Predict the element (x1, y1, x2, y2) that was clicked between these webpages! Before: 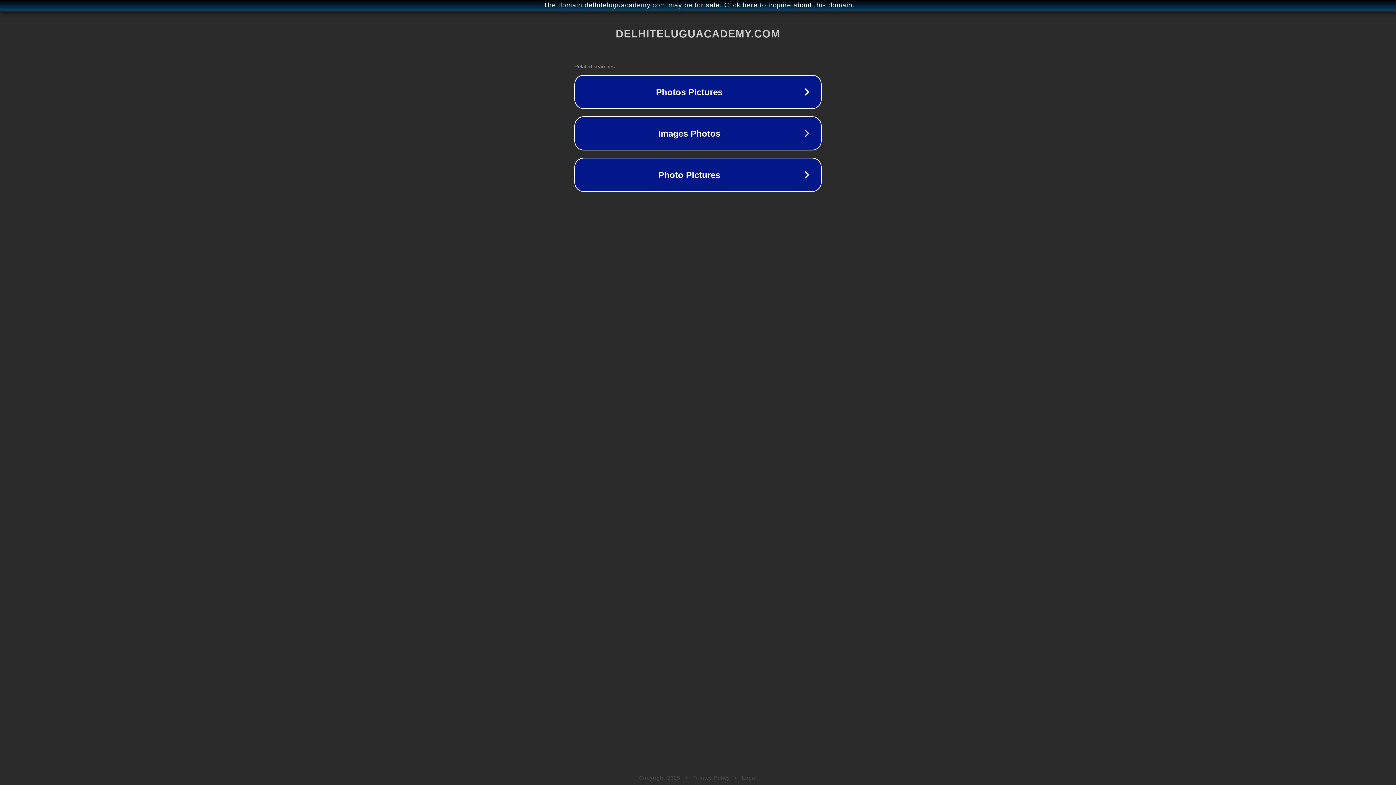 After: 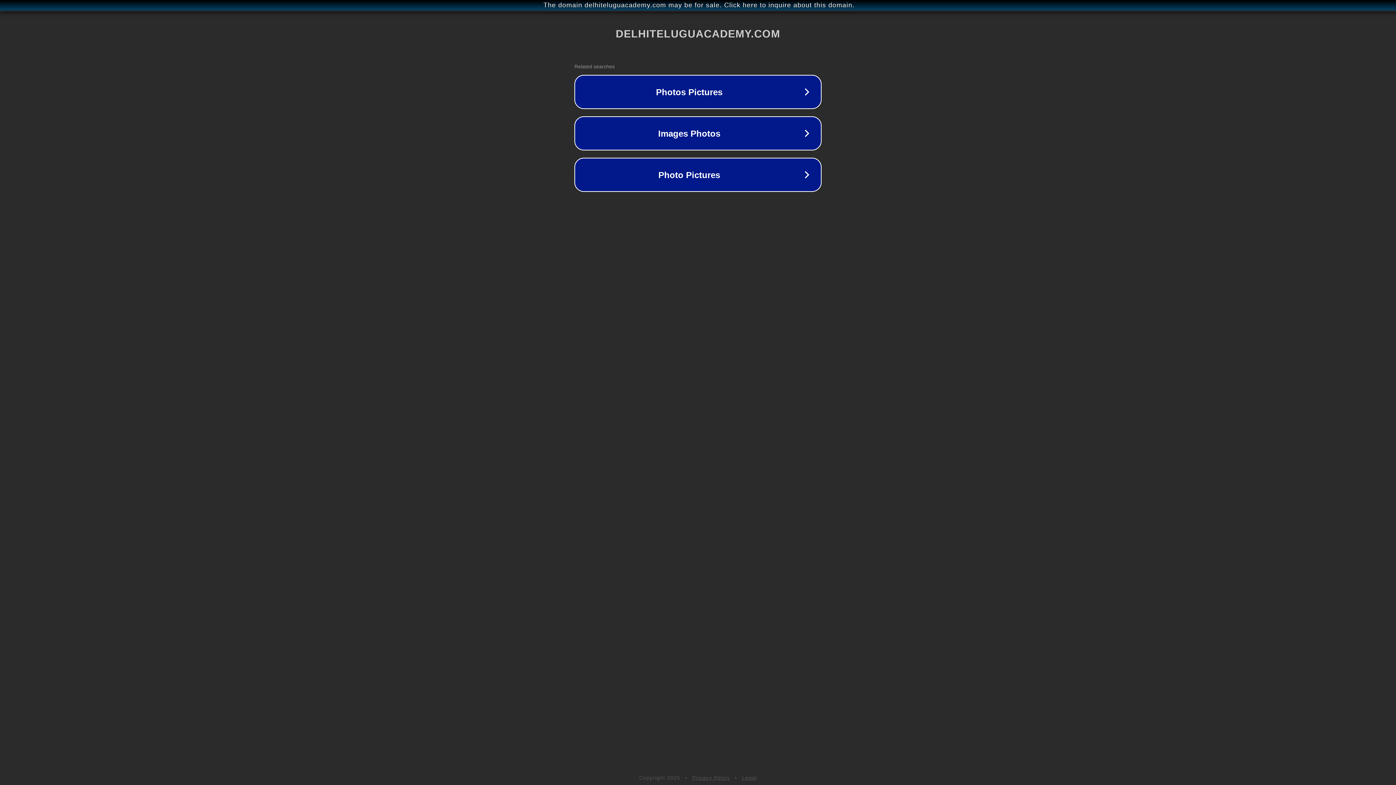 Action: label: Legal bbox: (742, 775, 757, 781)